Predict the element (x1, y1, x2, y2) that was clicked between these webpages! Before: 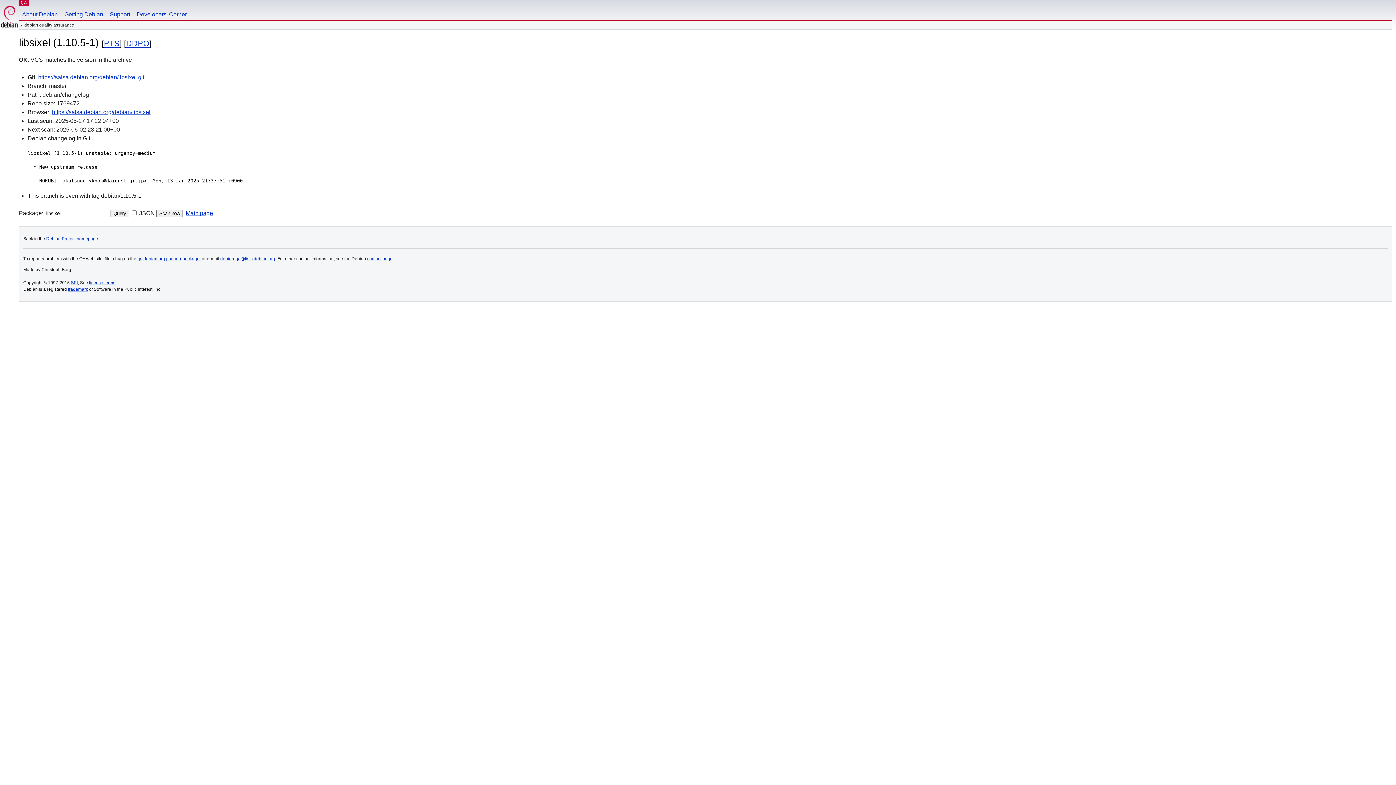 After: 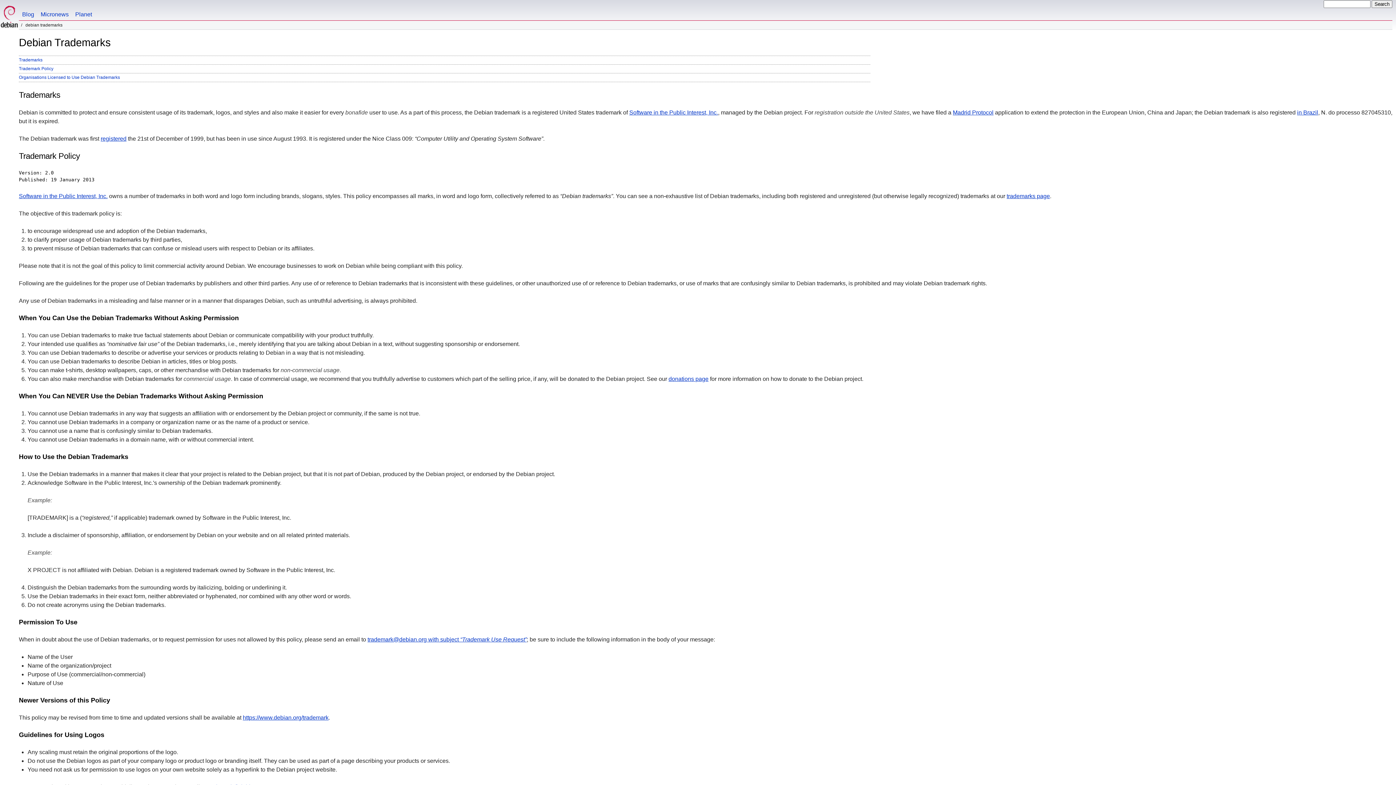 Action: bbox: (68, 286, 88, 292) label: trademark